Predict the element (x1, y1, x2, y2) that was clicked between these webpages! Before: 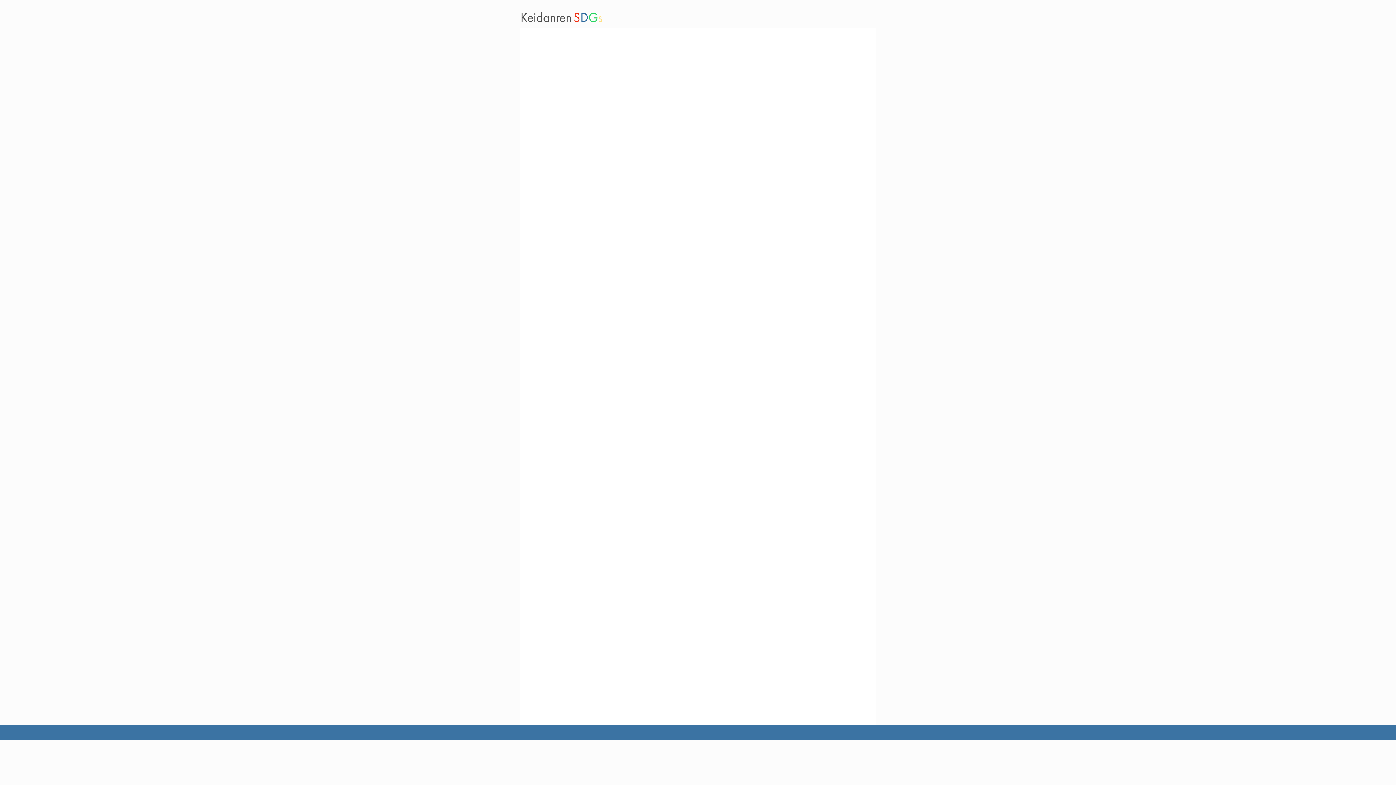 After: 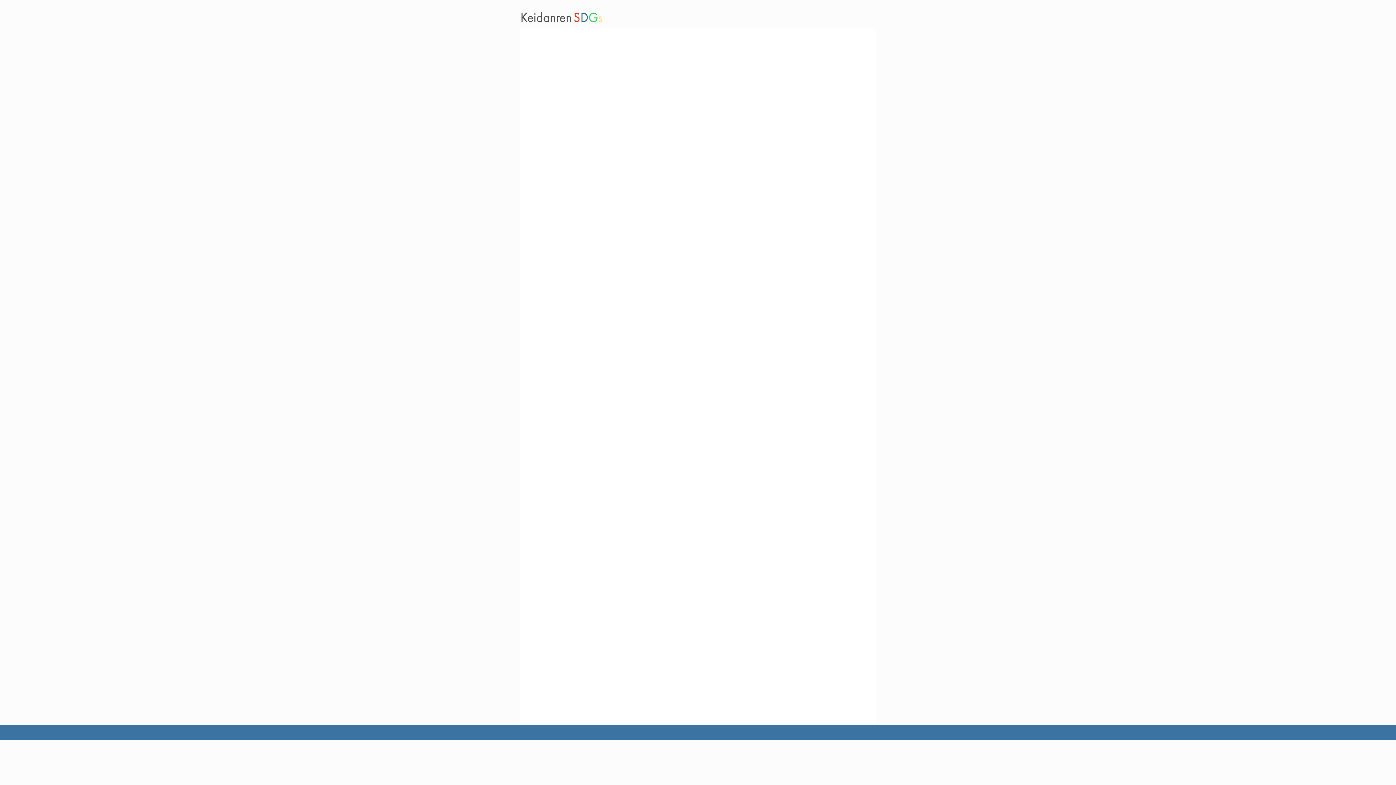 Action: bbox: (520, 11, 602, 22)